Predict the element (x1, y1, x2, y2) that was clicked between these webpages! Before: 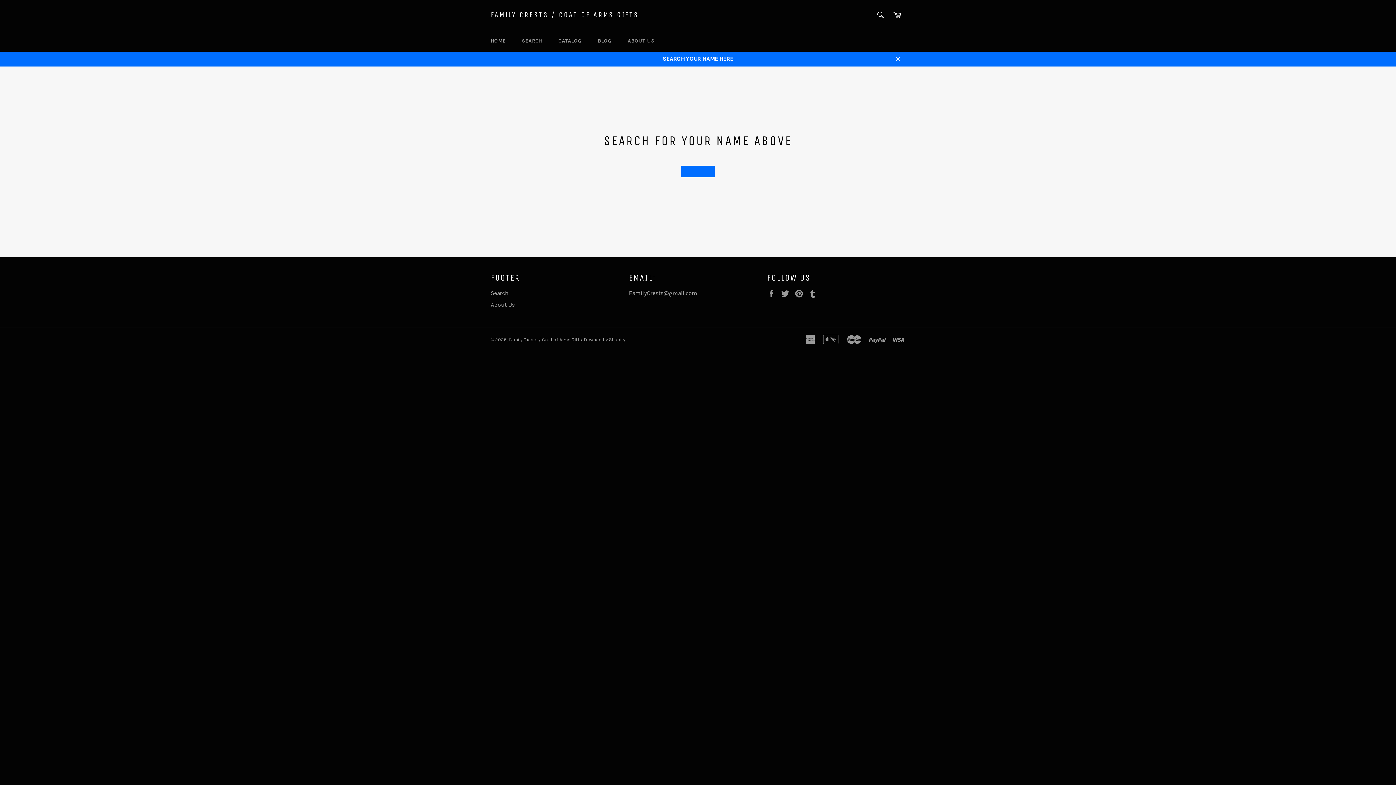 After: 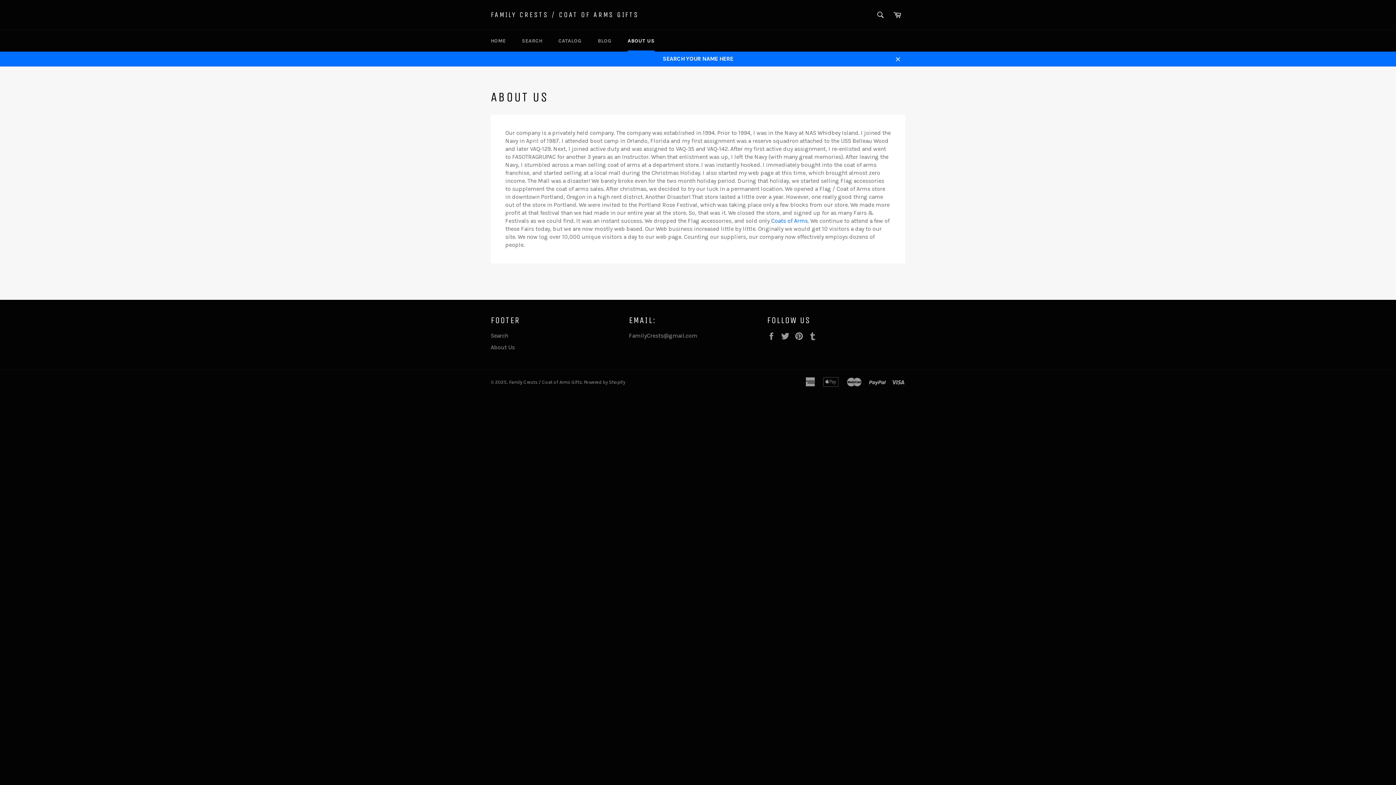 Action: bbox: (620, 30, 661, 51) label: ABOUT US